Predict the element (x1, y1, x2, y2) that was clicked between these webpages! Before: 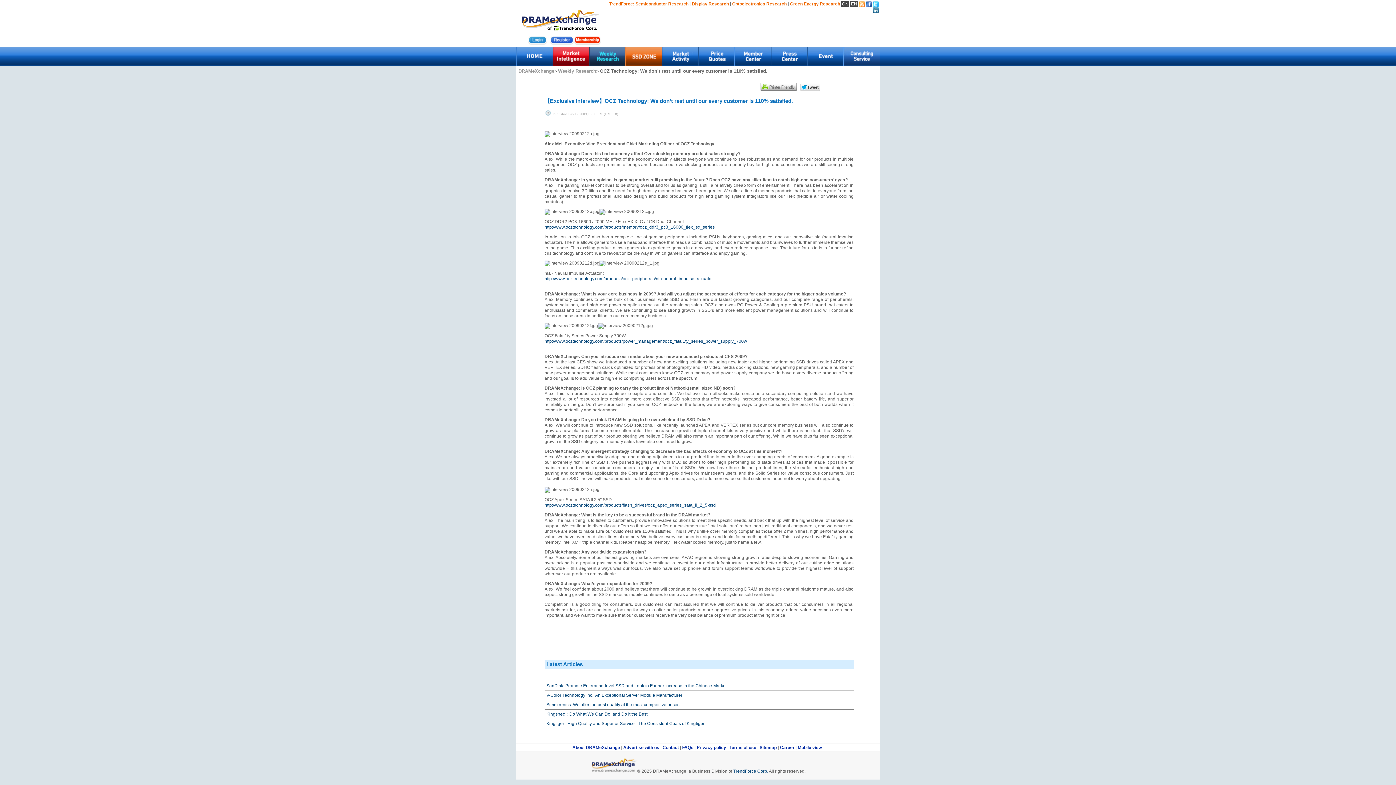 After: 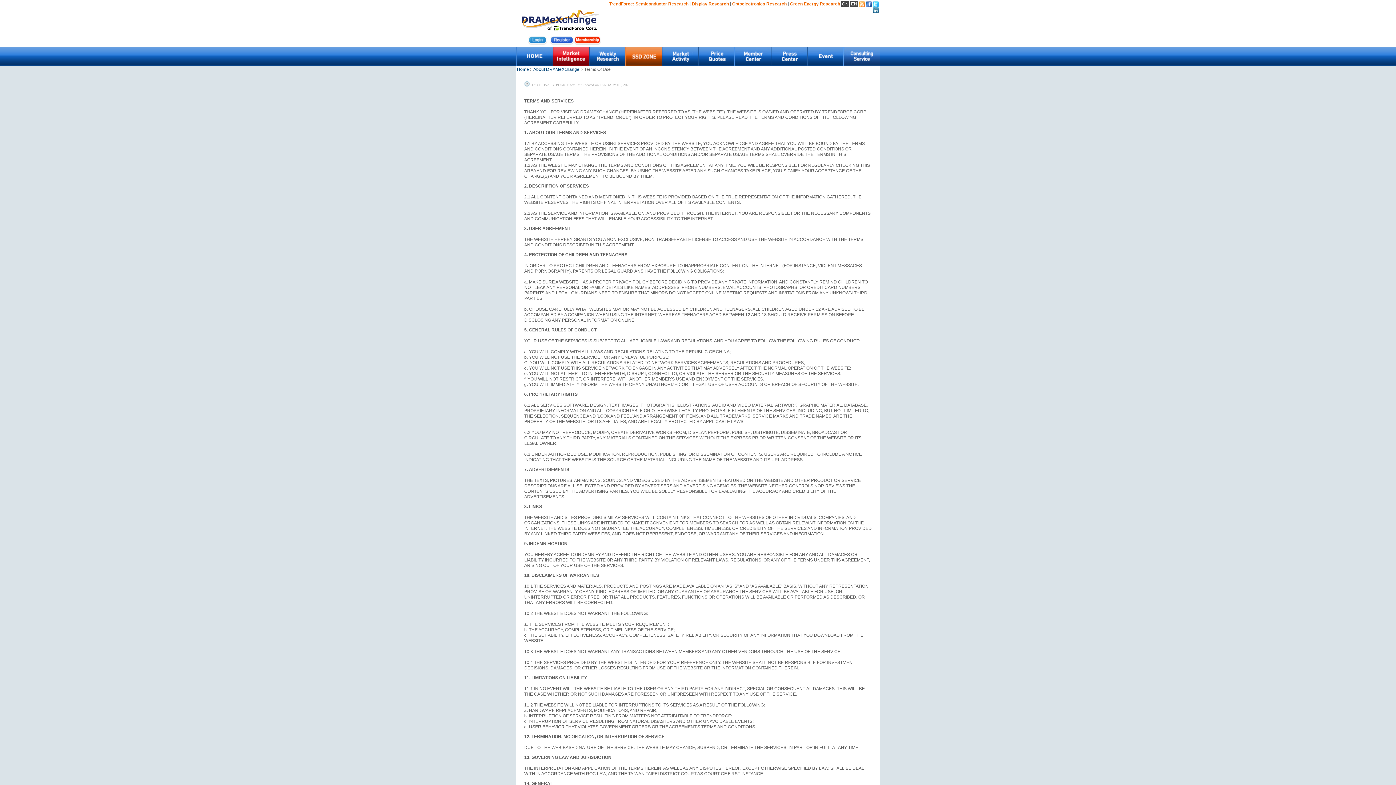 Action: bbox: (729, 745, 757, 750) label: Terms of use 